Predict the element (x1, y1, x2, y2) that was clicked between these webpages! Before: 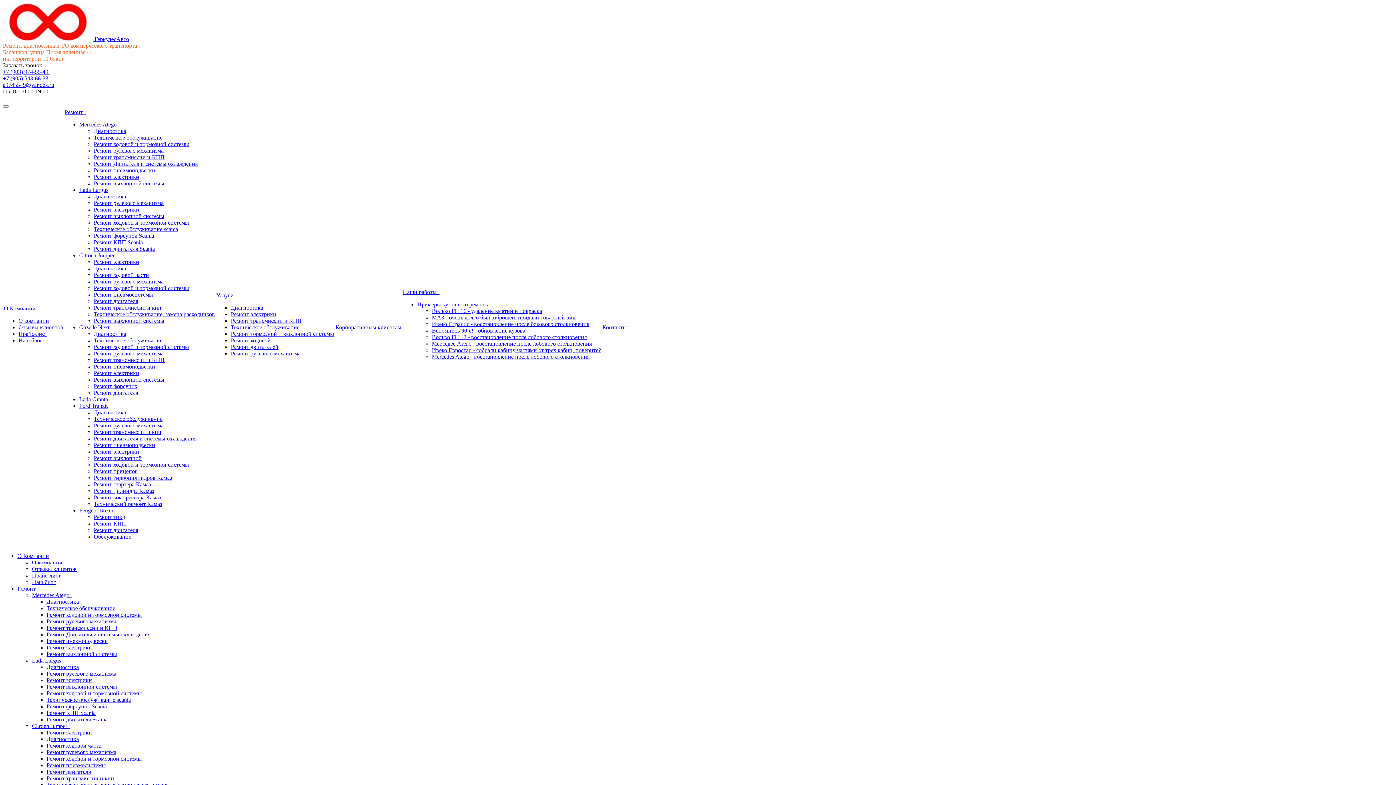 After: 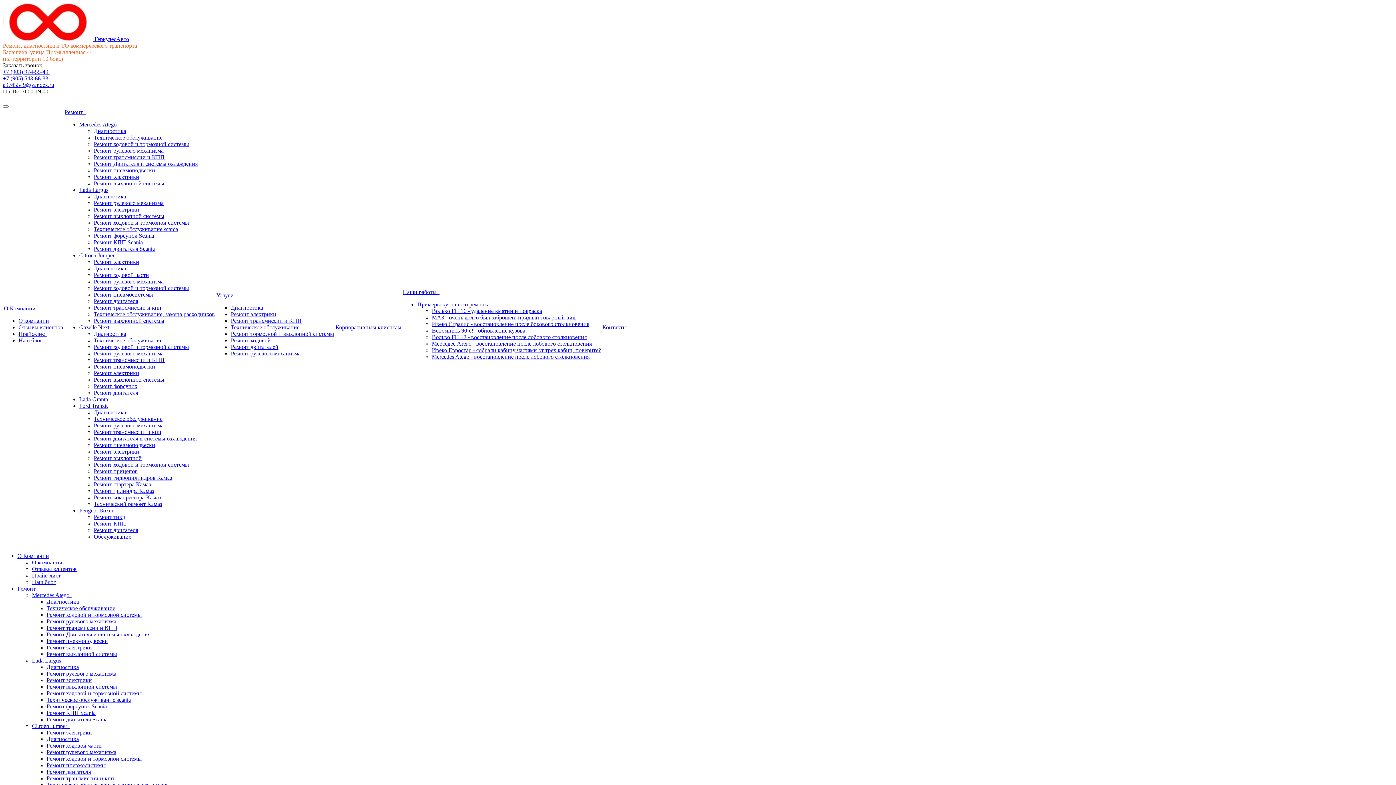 Action: label: Ремонт ходовой bbox: (230, 337, 270, 343)